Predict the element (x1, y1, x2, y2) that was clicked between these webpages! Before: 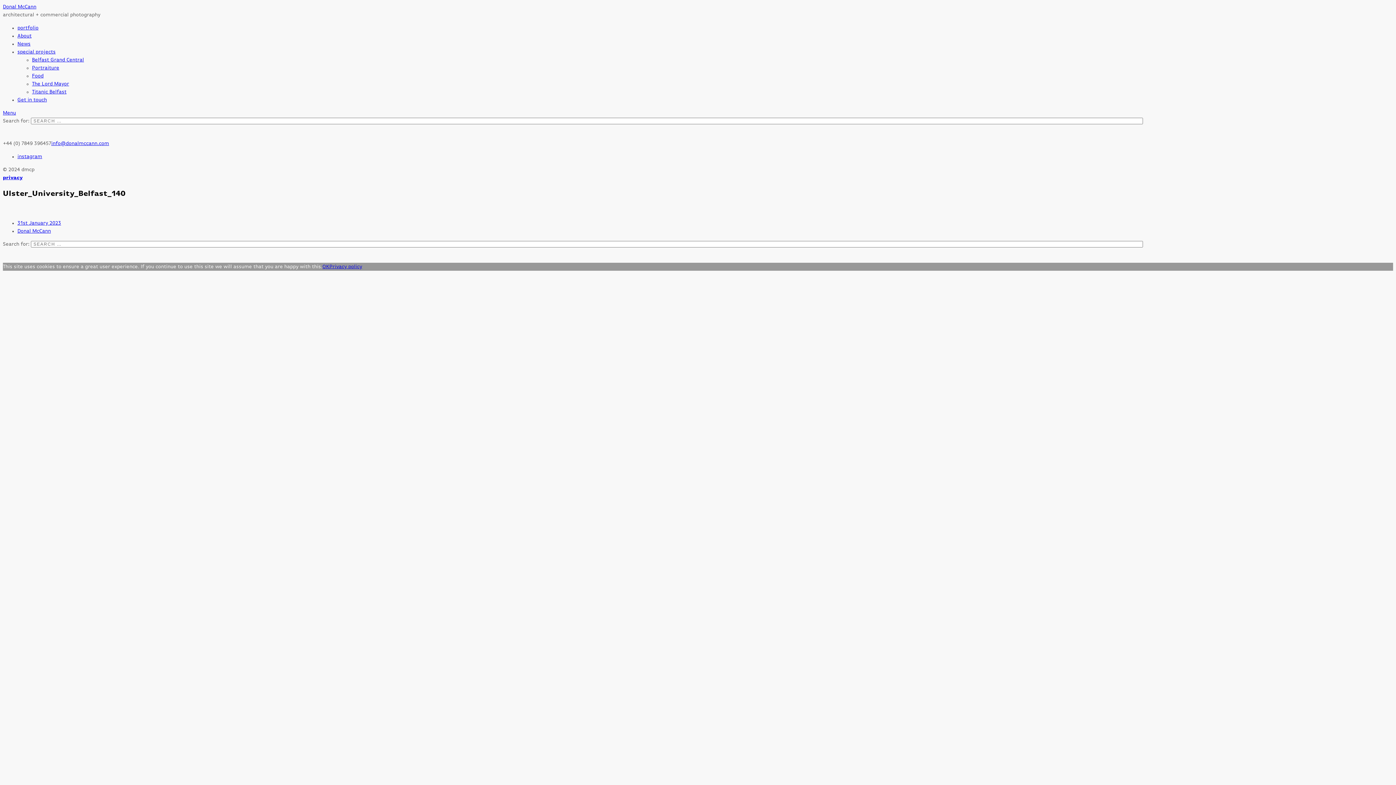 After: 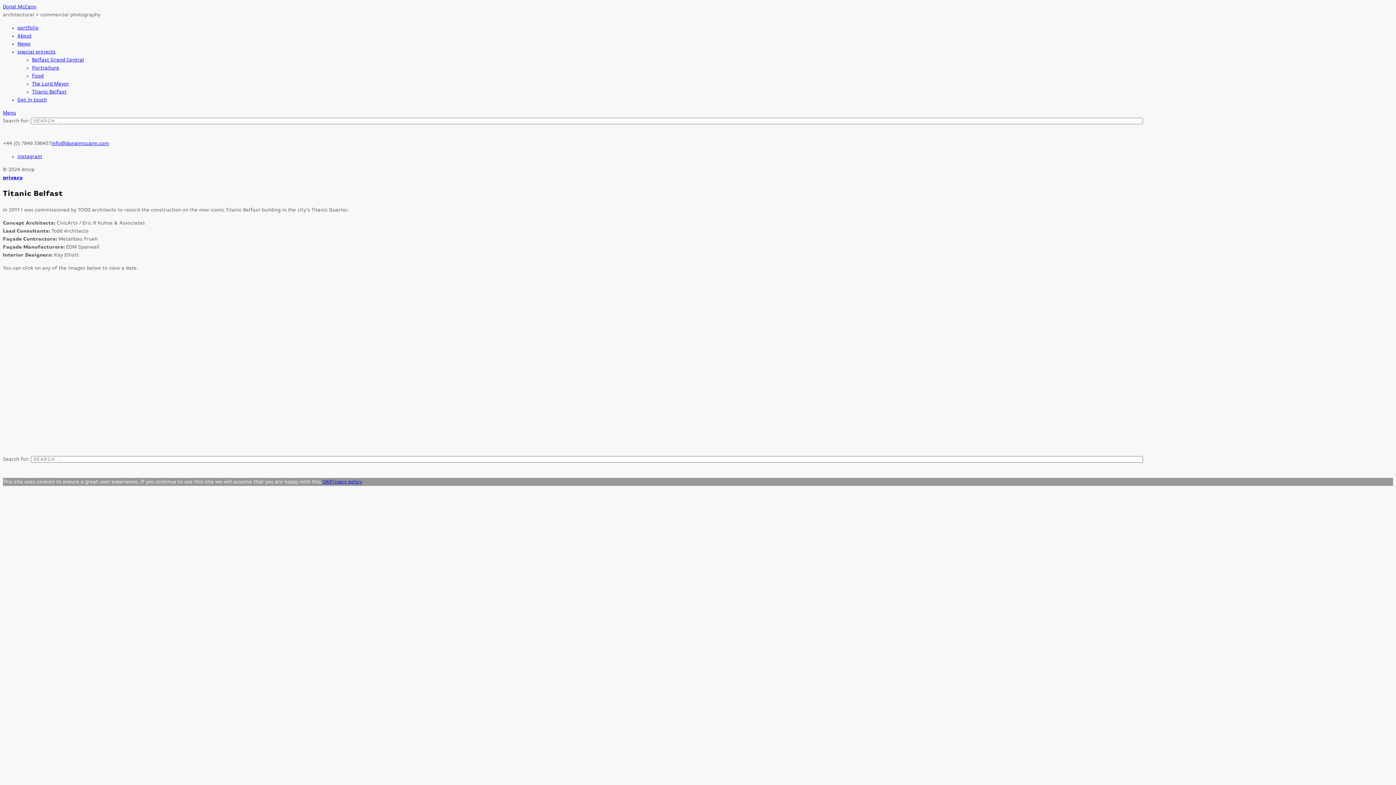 Action: label: Titanic Belfast bbox: (32, 89, 66, 94)